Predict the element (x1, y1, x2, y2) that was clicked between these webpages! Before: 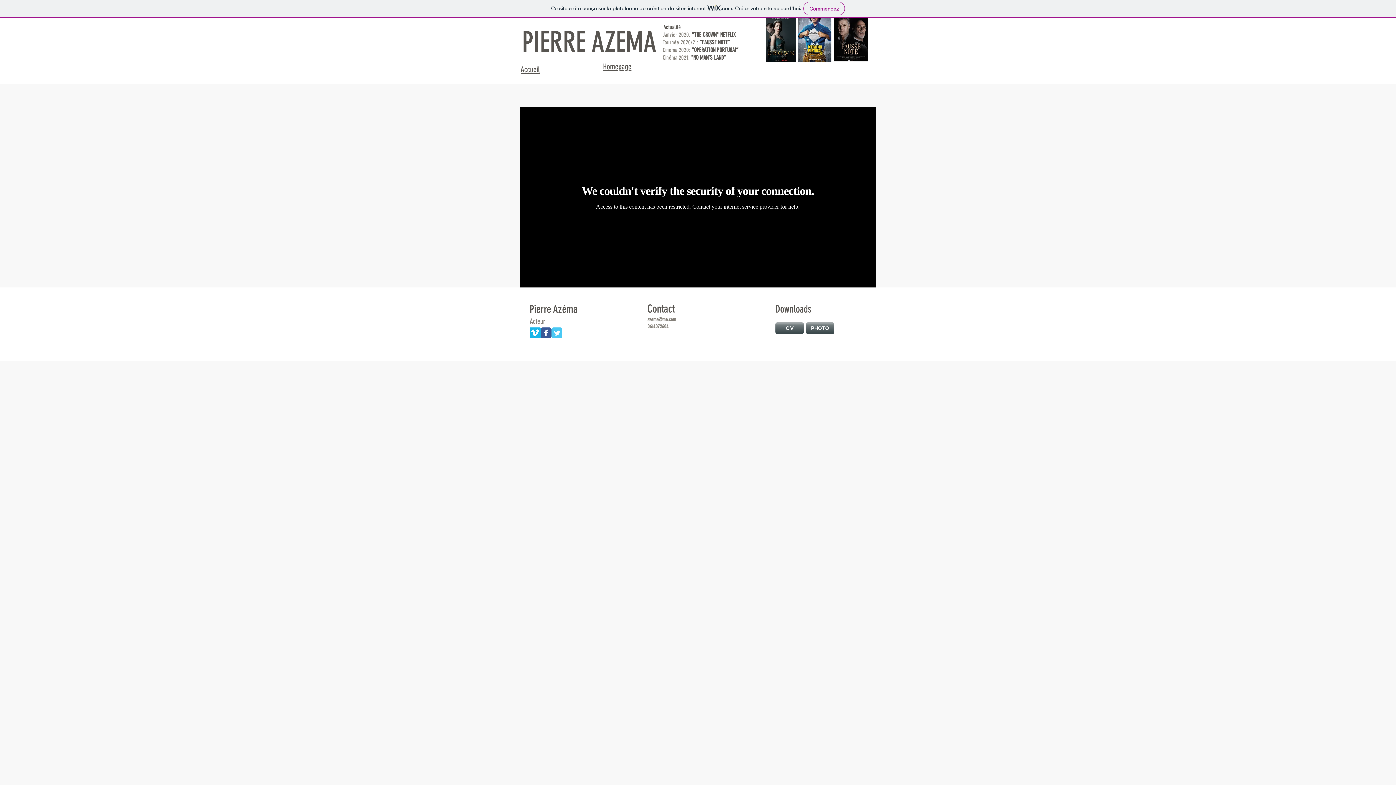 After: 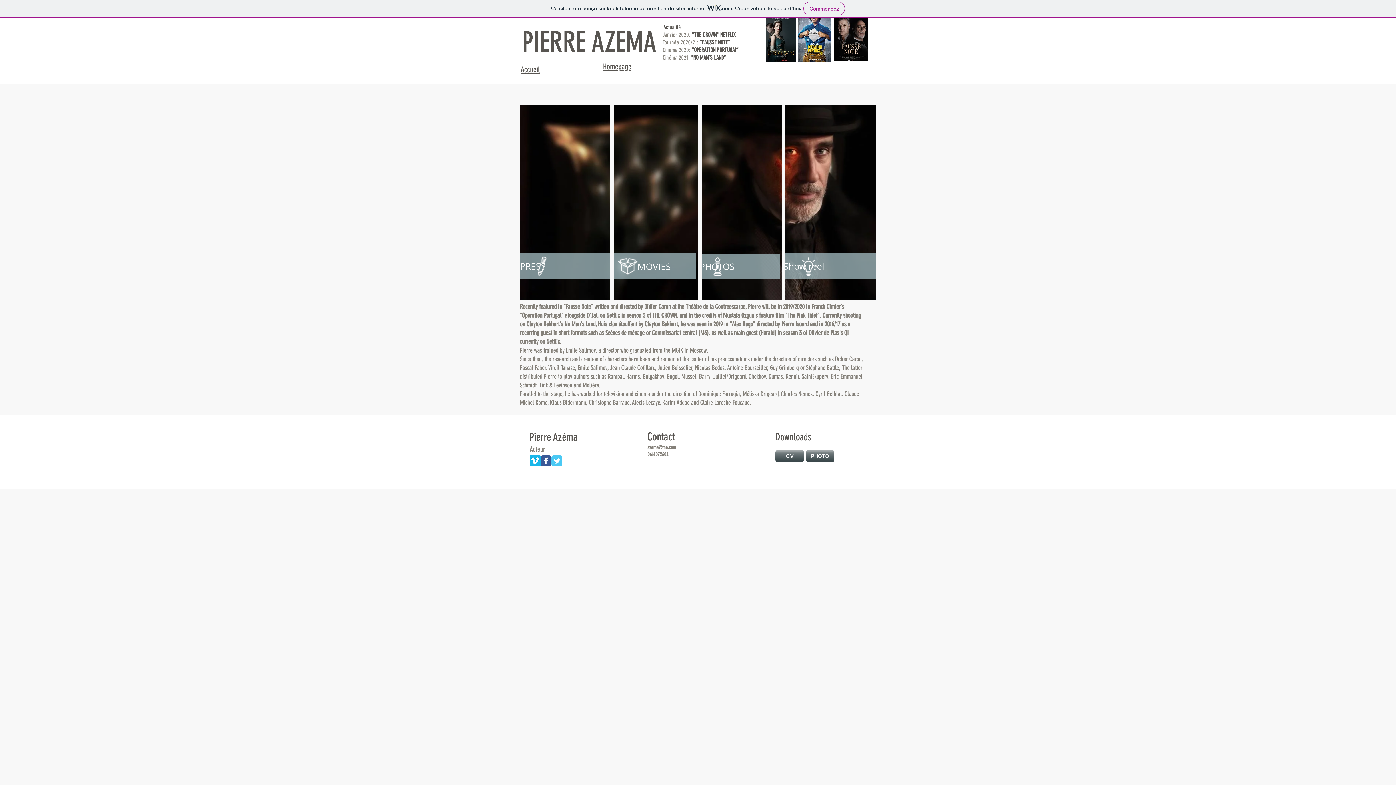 Action: bbox: (603, 62, 631, 72) label: Homepage